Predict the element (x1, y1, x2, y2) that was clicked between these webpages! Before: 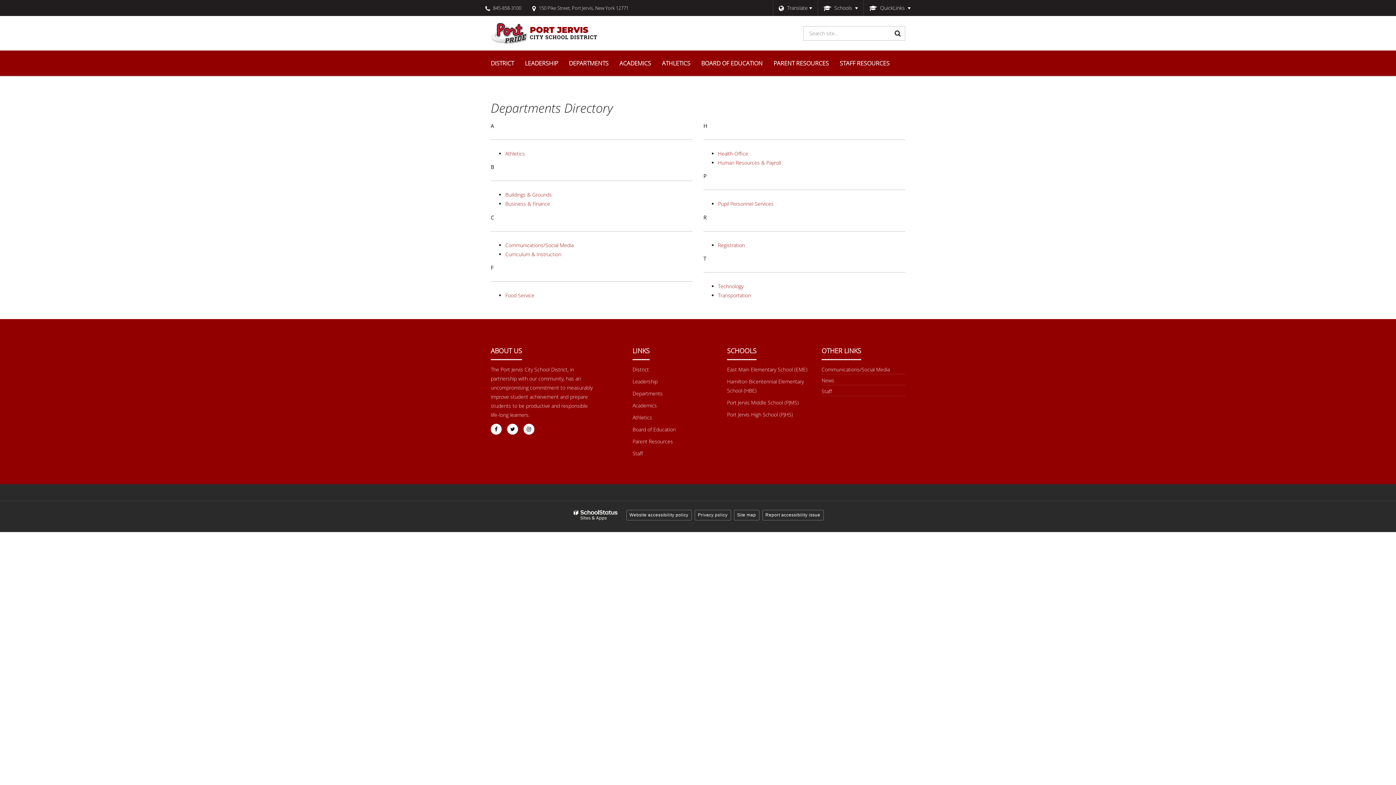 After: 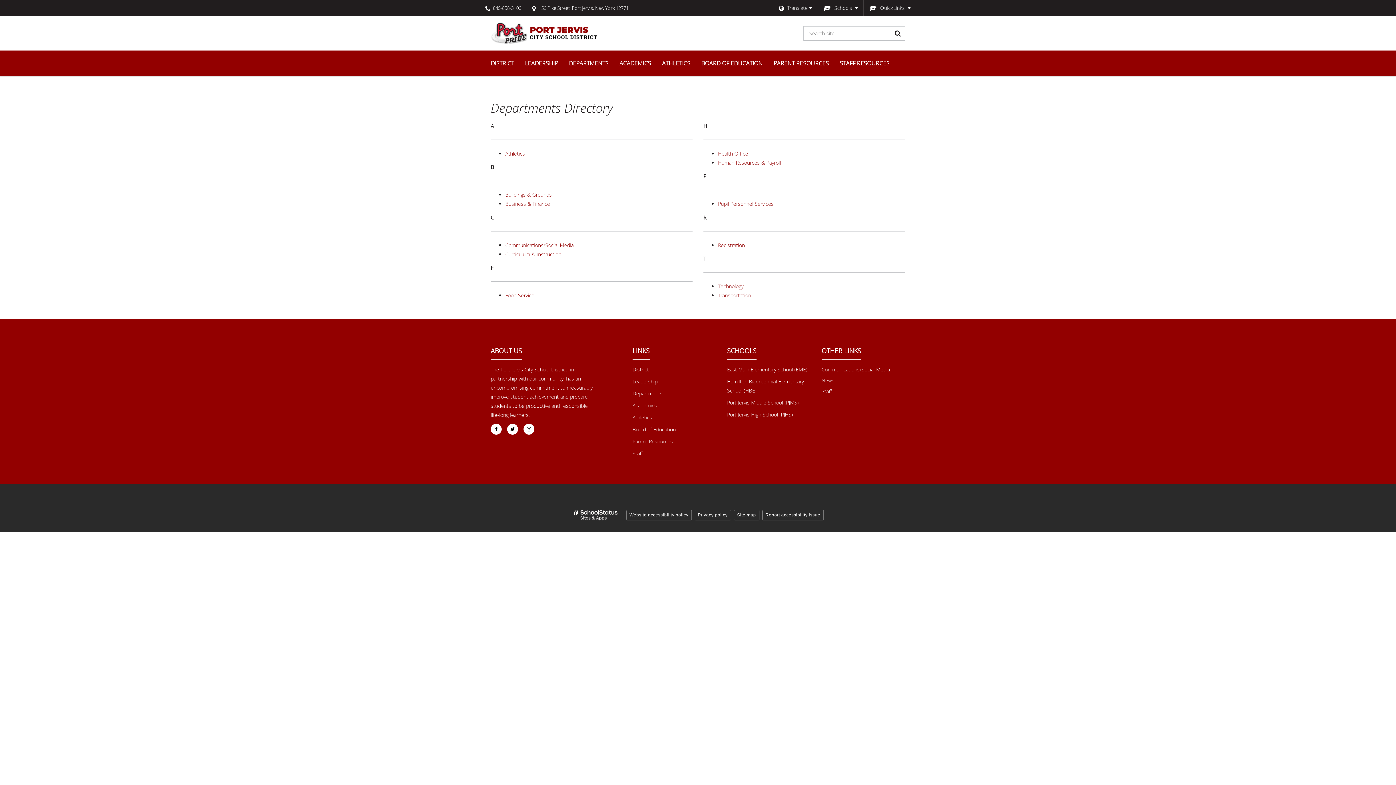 Action: bbox: (523, 424, 534, 434) label: Follow us on Instagram (opens in new window)